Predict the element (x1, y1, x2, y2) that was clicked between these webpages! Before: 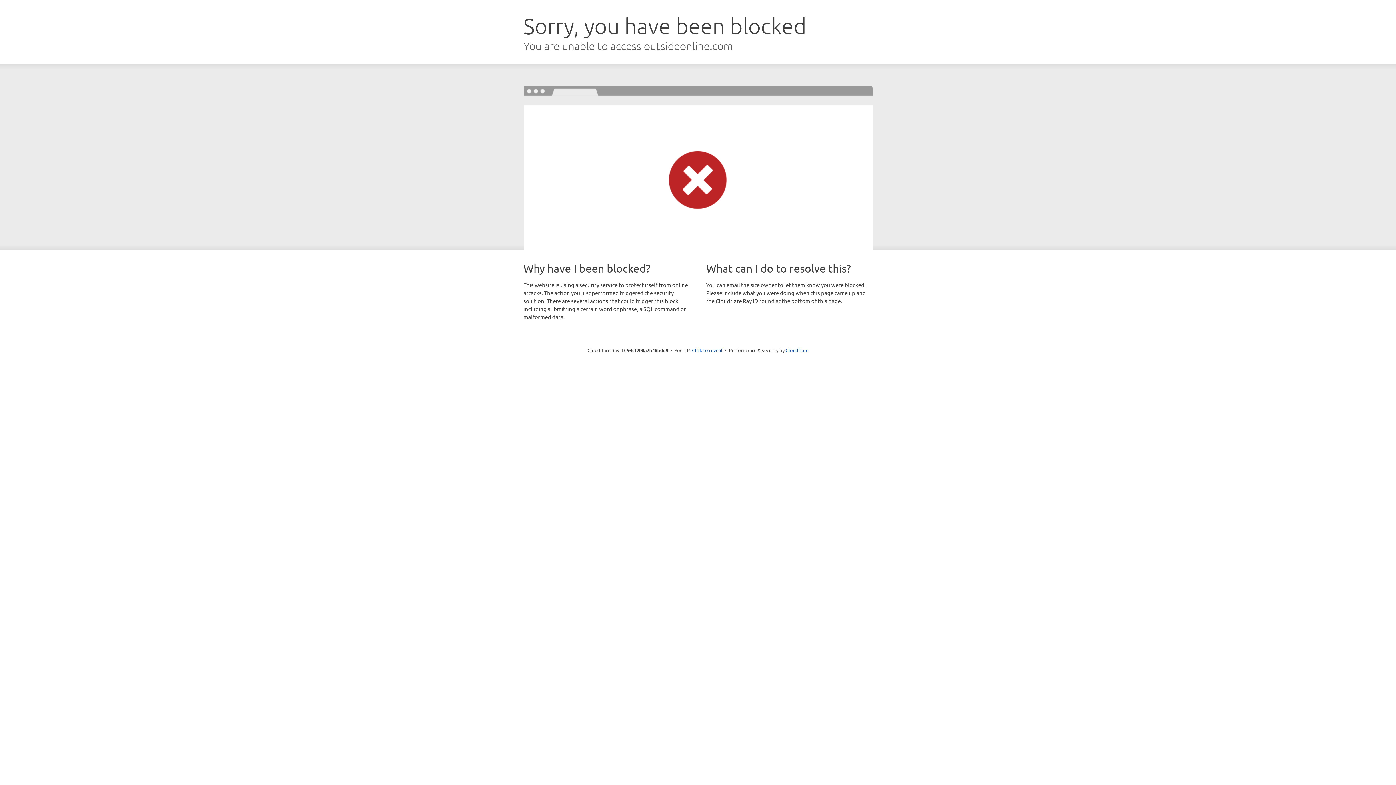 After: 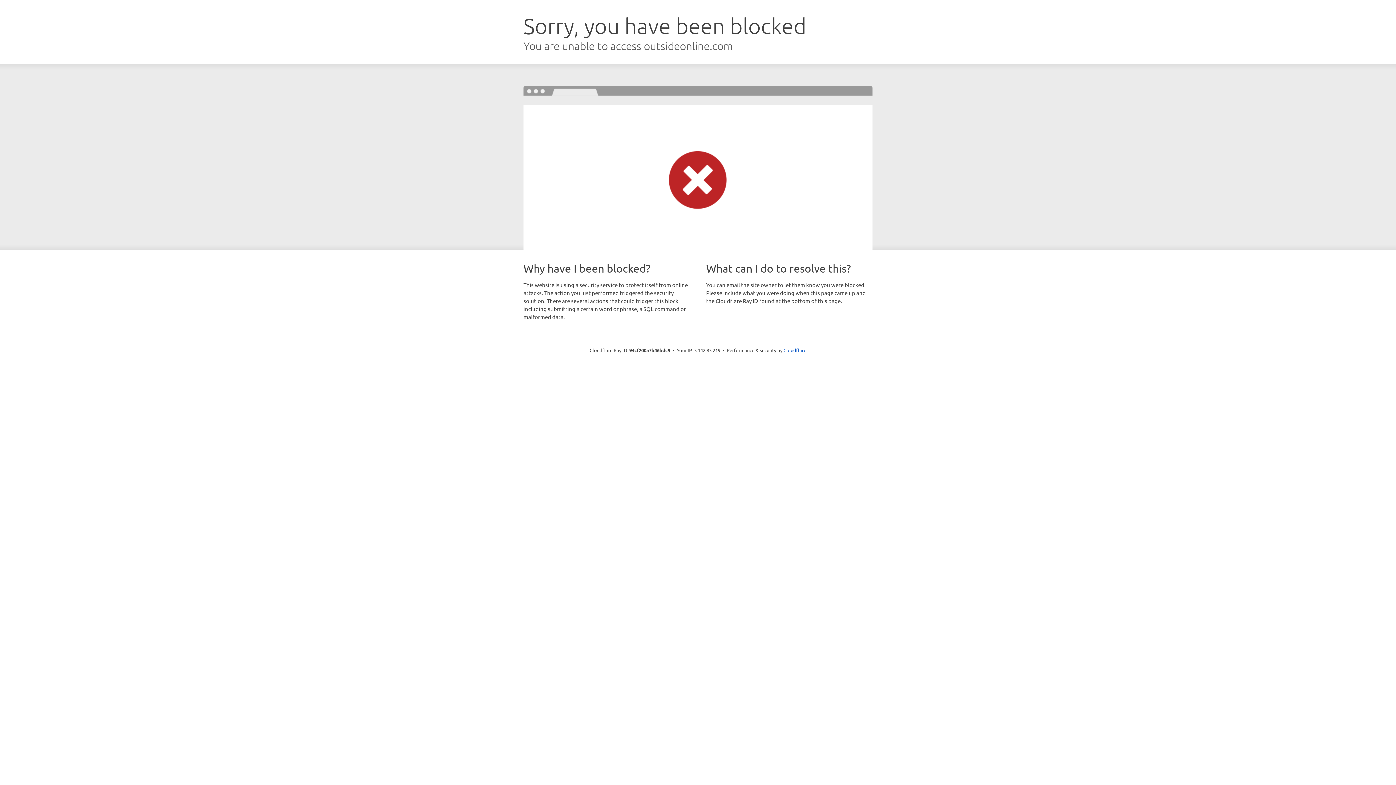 Action: label: Click to reveal bbox: (692, 346, 722, 353)